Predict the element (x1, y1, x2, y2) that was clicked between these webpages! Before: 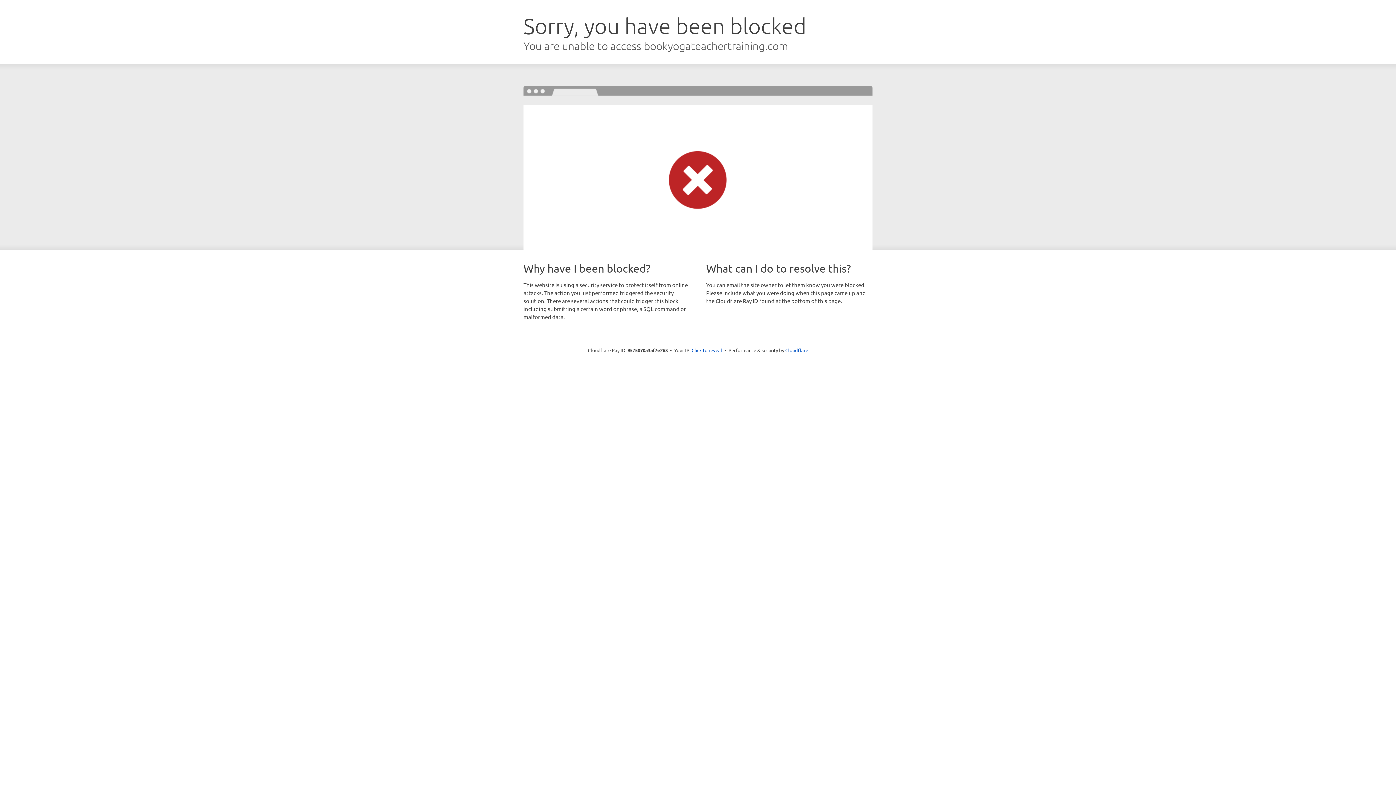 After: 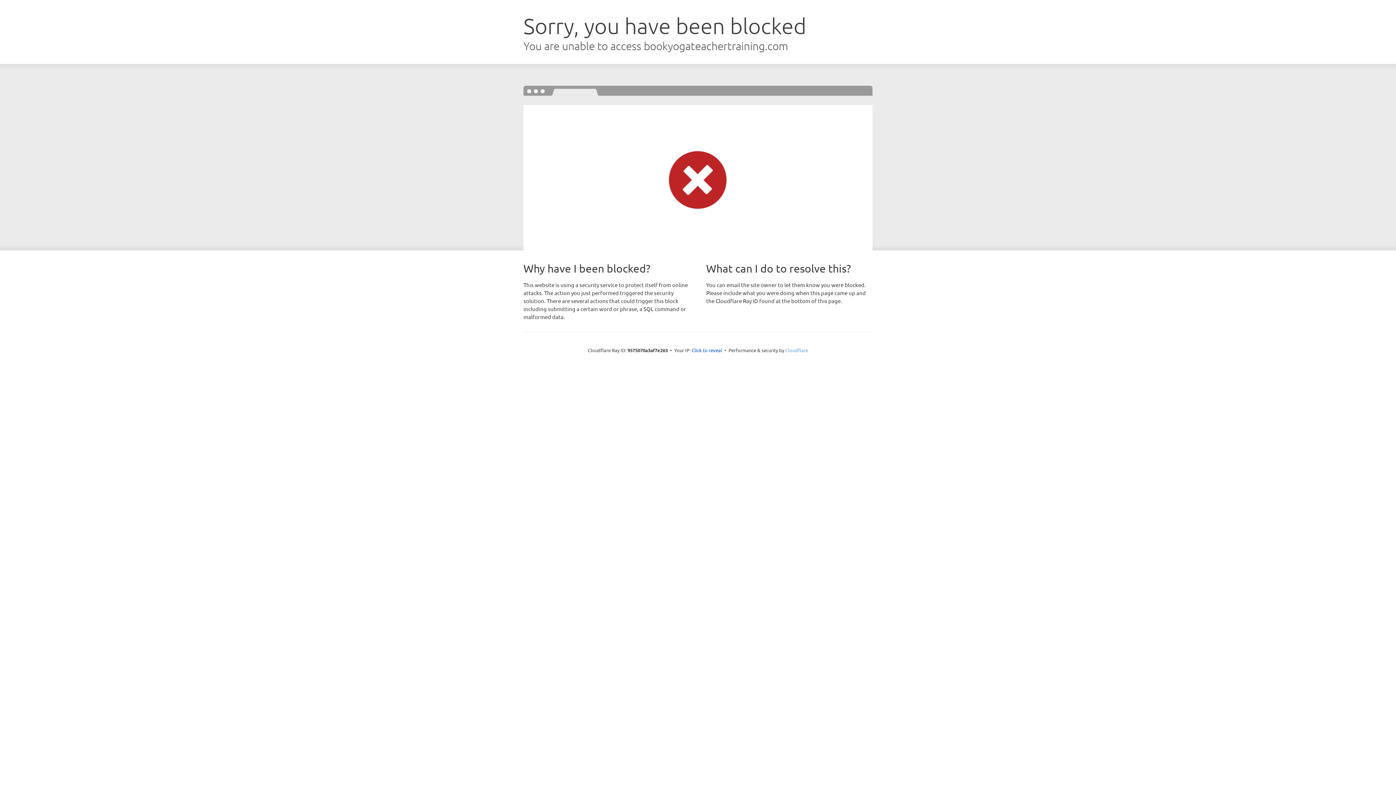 Action: bbox: (785, 347, 808, 353) label: Cloudflare